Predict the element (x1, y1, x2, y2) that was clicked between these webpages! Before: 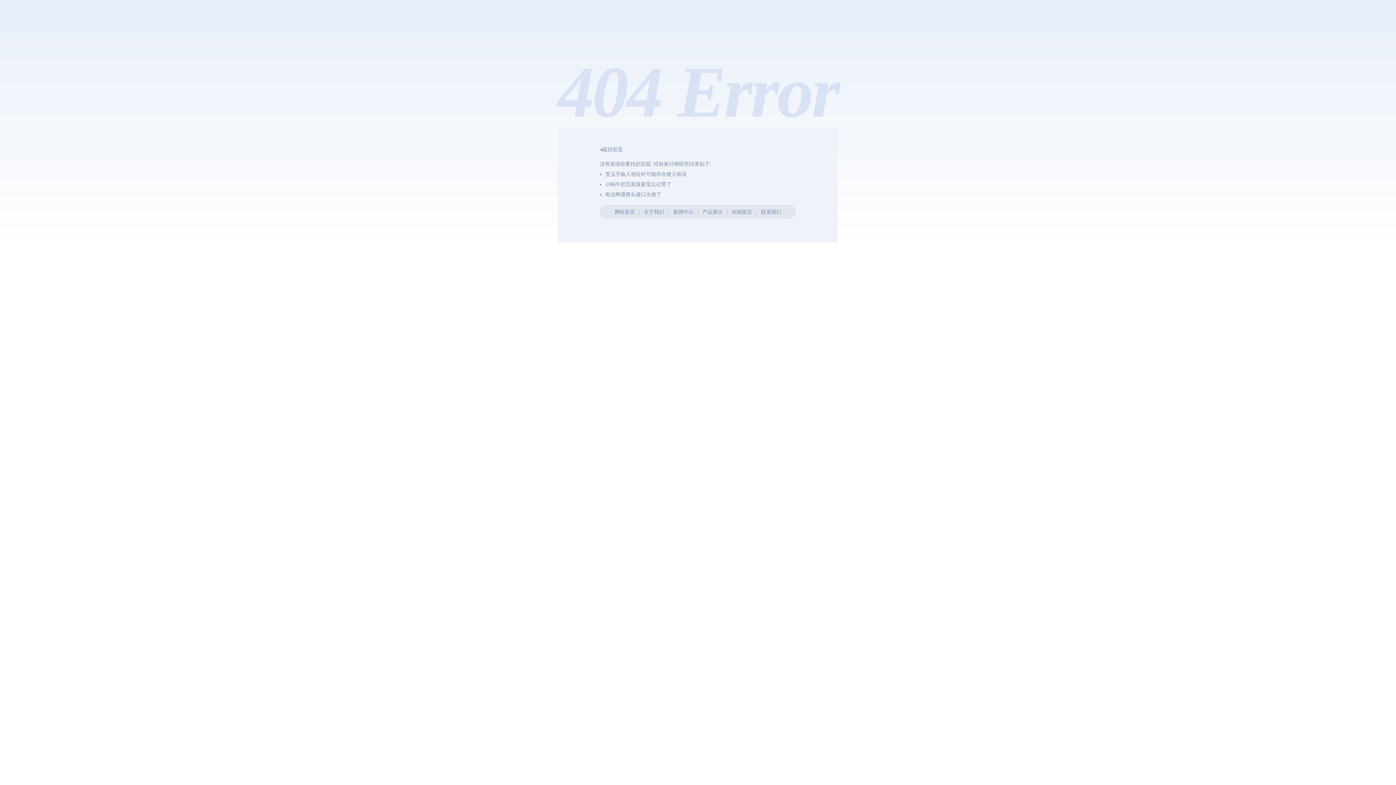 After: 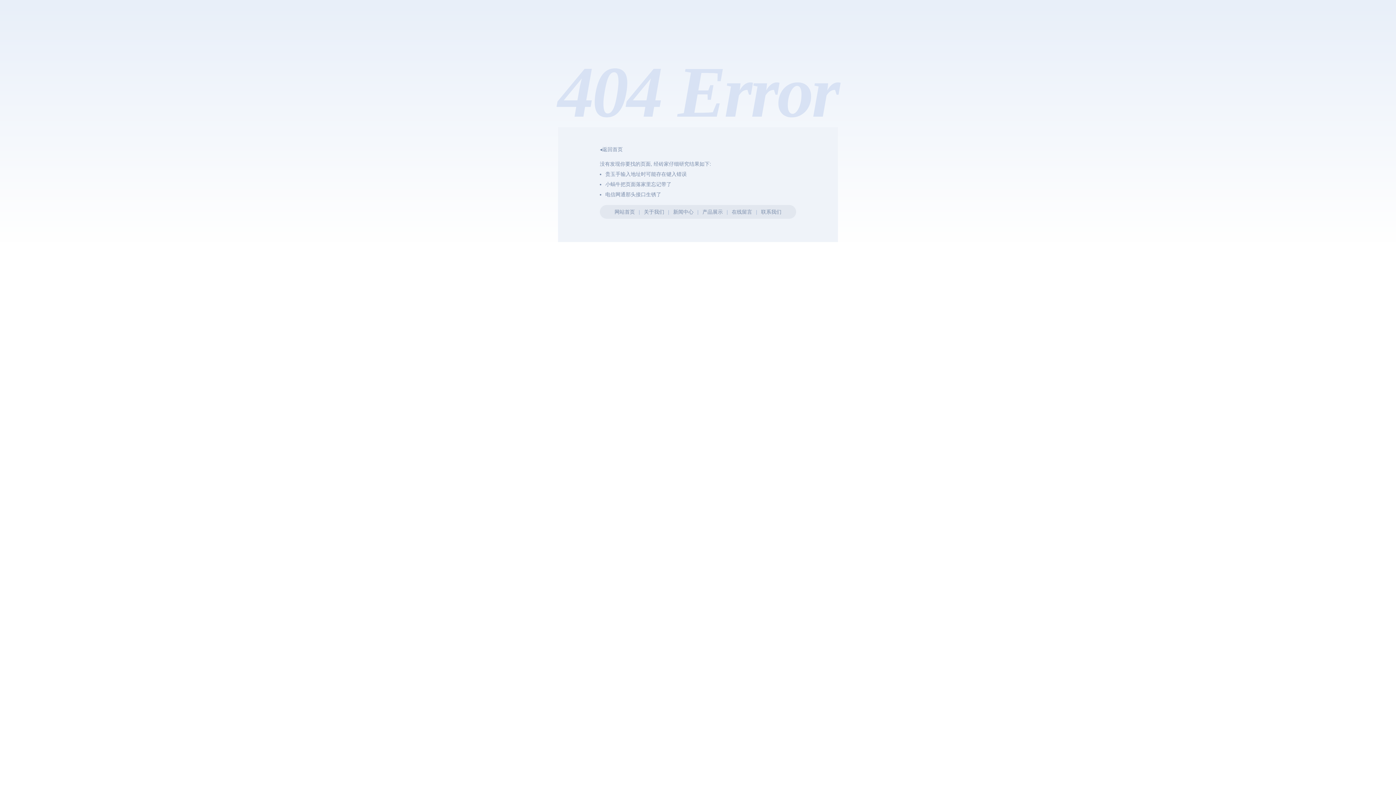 Action: label: 新闻中心 bbox: (673, 209, 693, 214)